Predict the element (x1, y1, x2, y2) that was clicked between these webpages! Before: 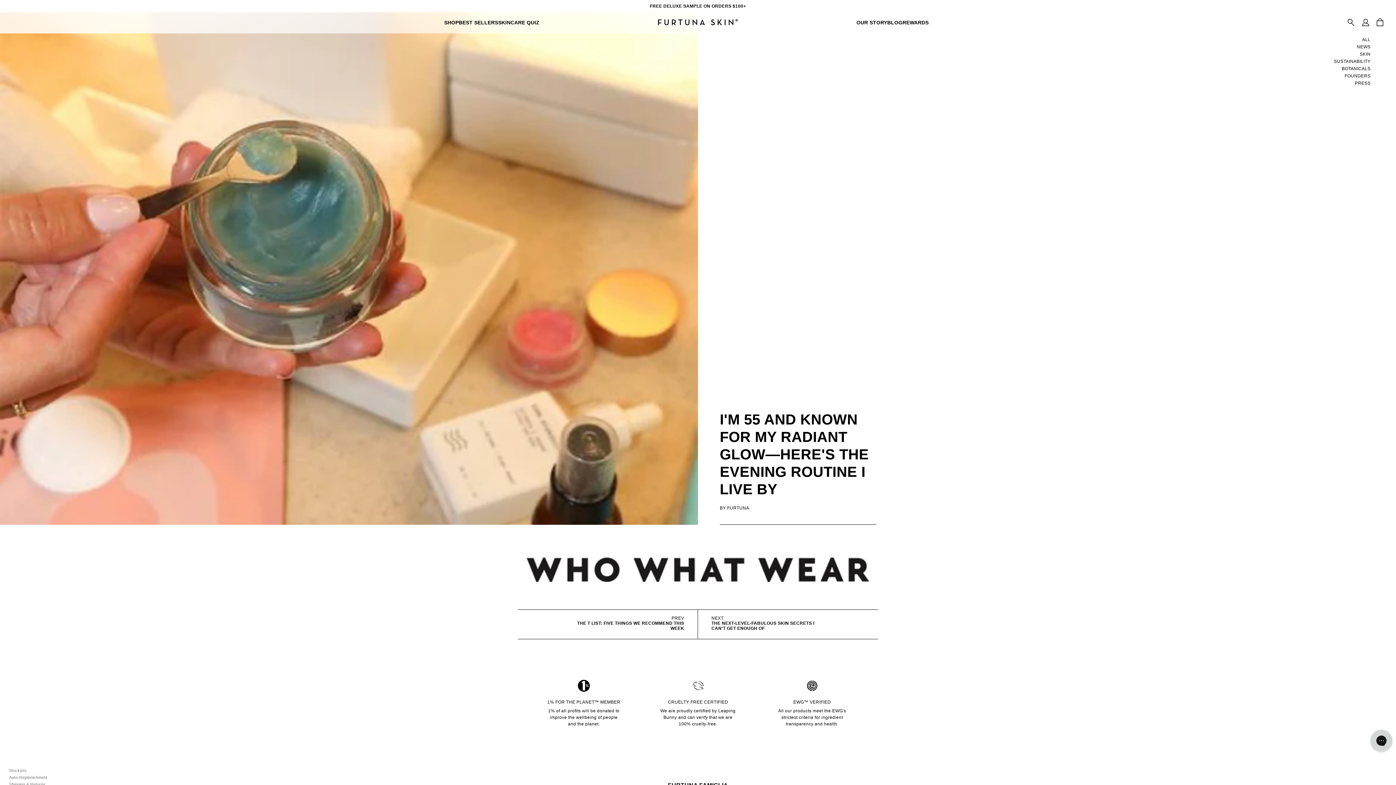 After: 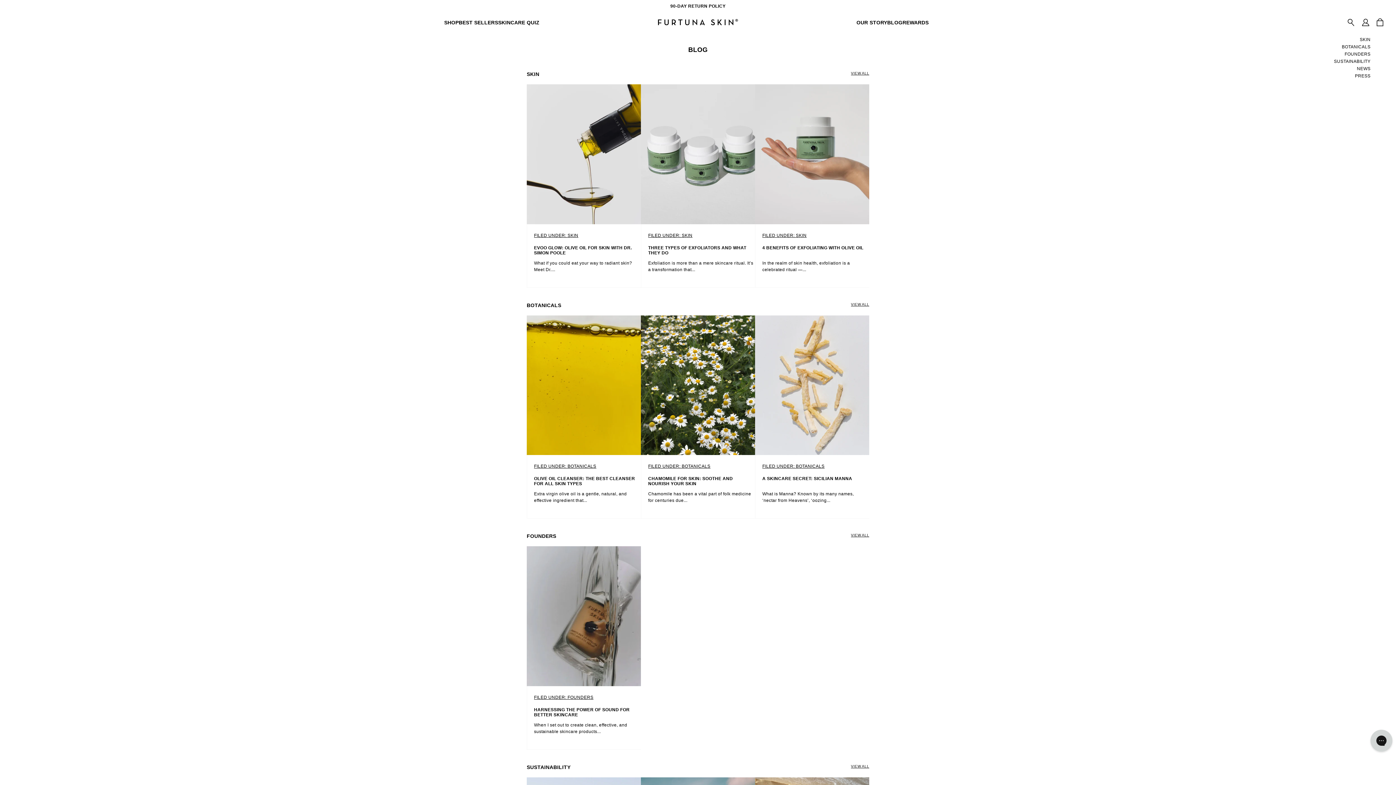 Action: bbox: (887, 17, 902, 27) label: BLOG